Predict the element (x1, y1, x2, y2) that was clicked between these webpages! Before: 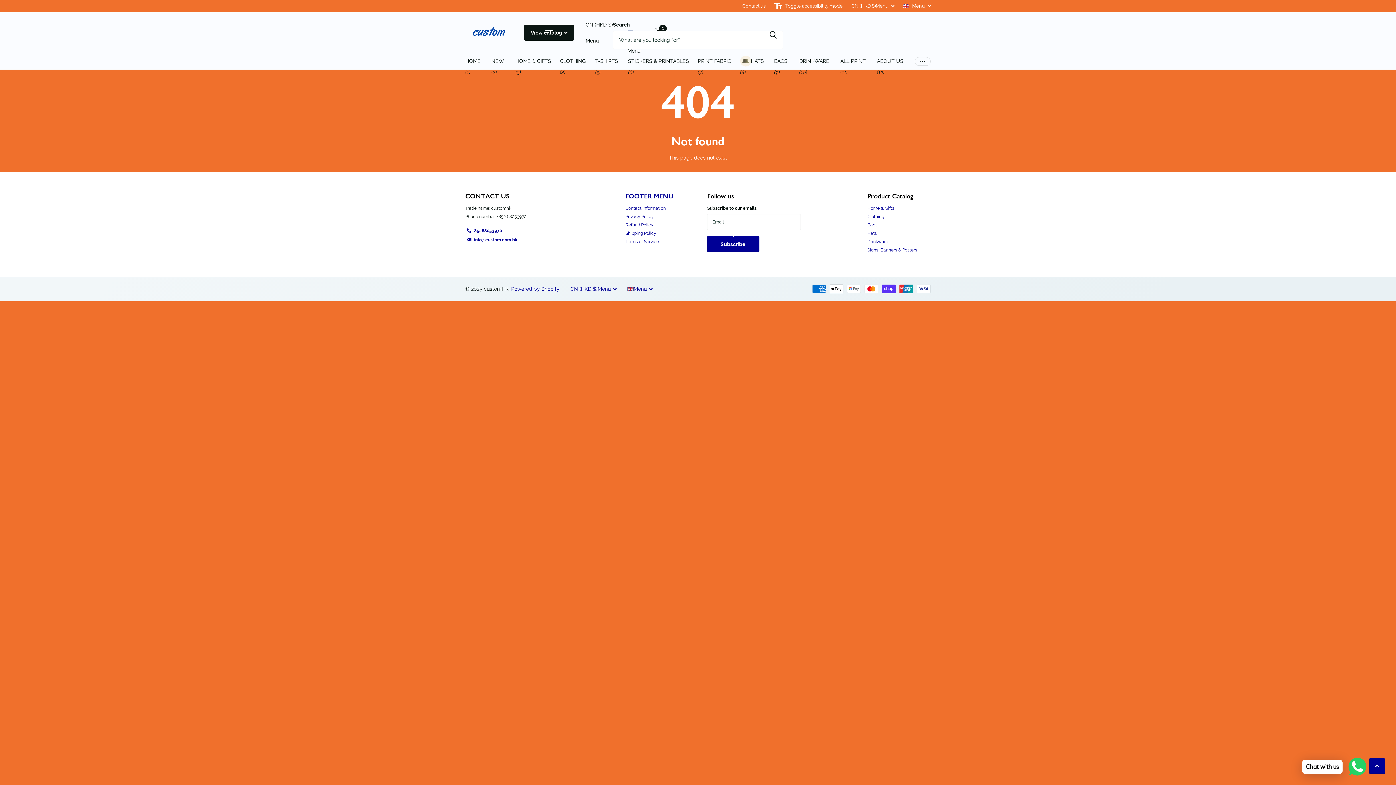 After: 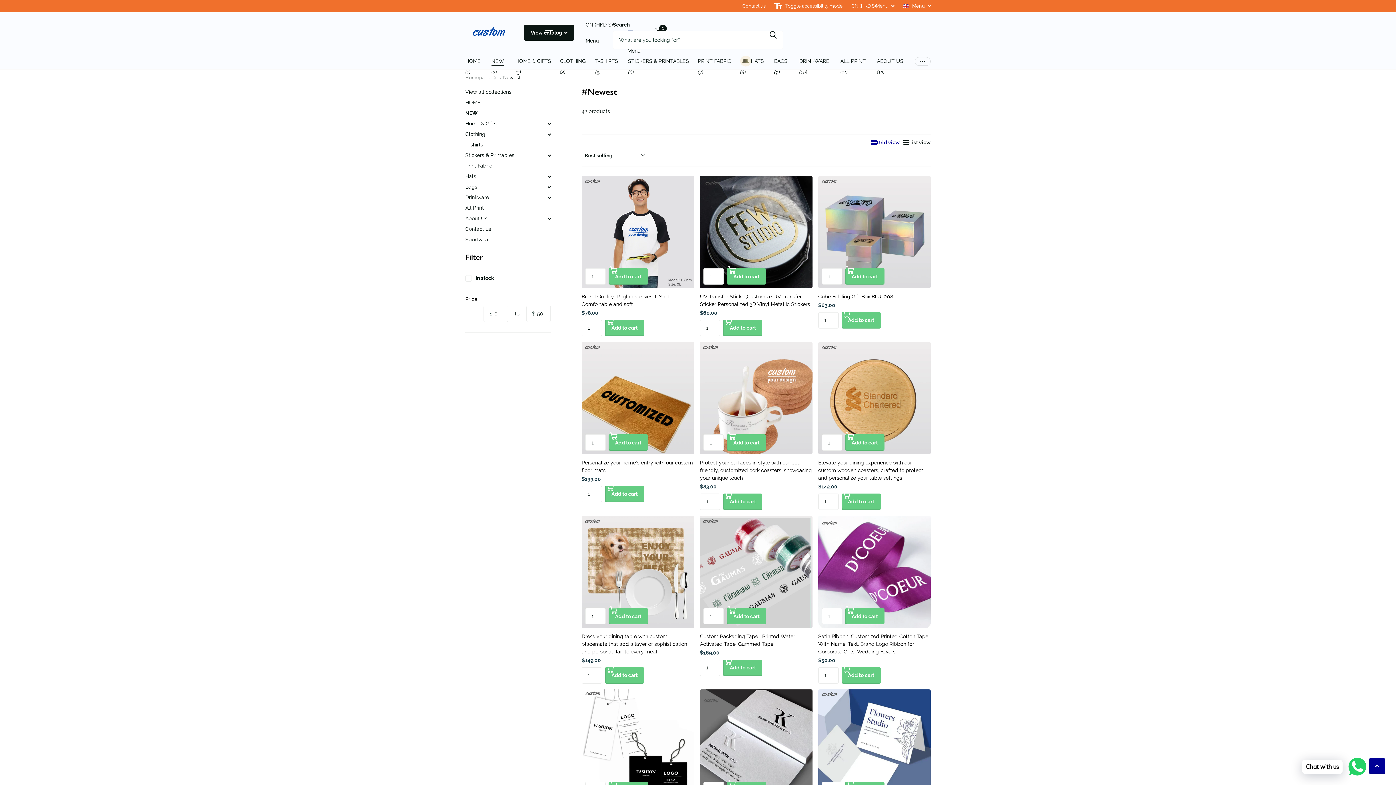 Action: bbox: (491, 53, 504, 69) label: NEW